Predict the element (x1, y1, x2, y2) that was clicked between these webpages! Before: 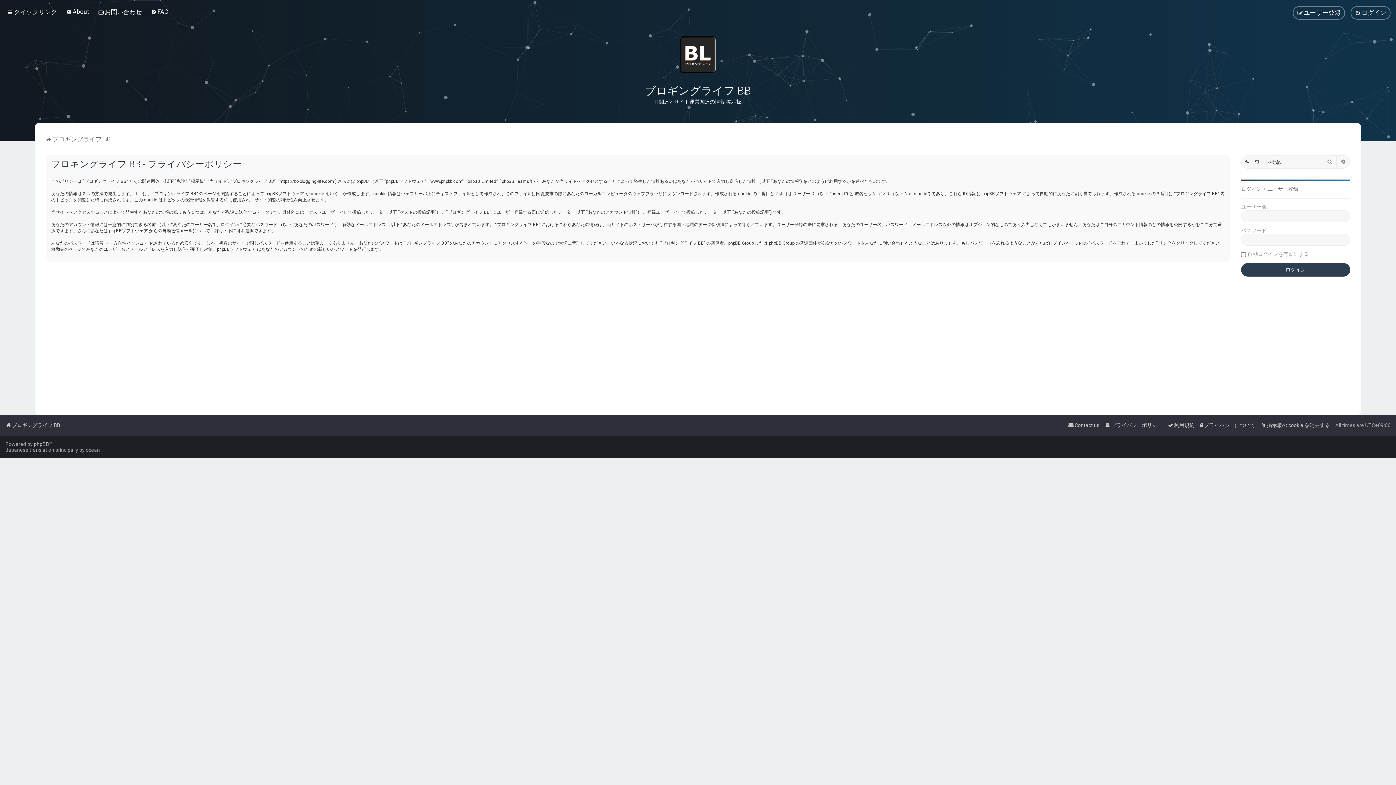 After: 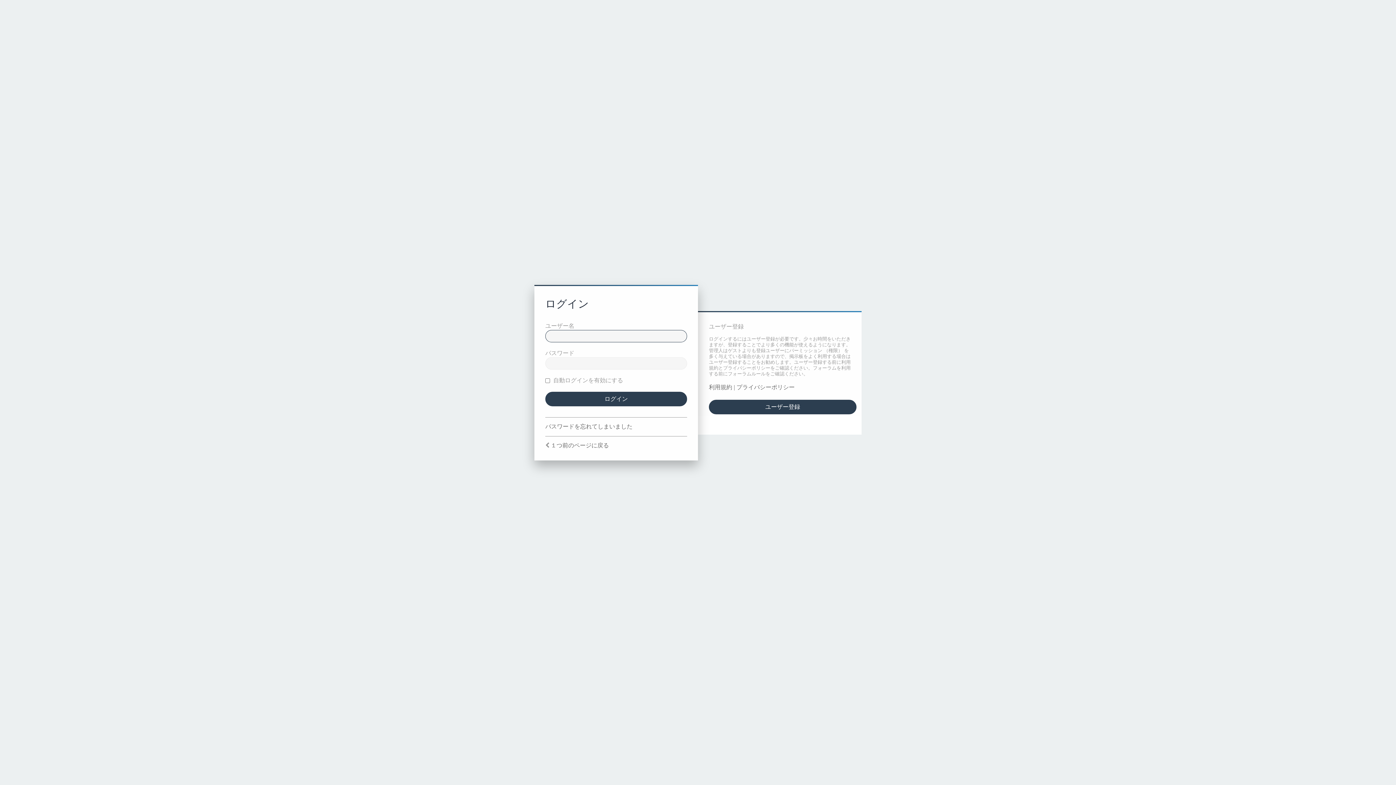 Action: label: ログイン bbox: (1241, 186, 1261, 192)